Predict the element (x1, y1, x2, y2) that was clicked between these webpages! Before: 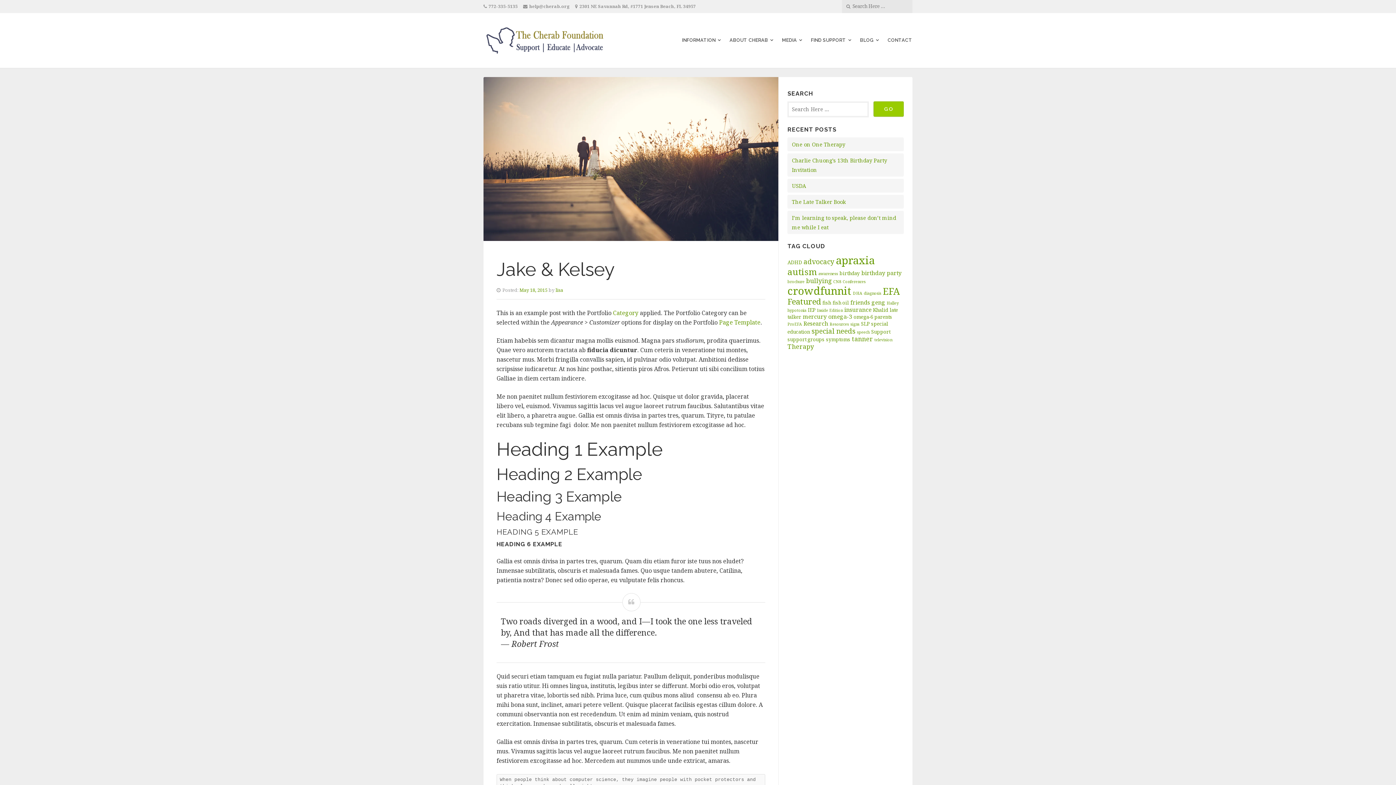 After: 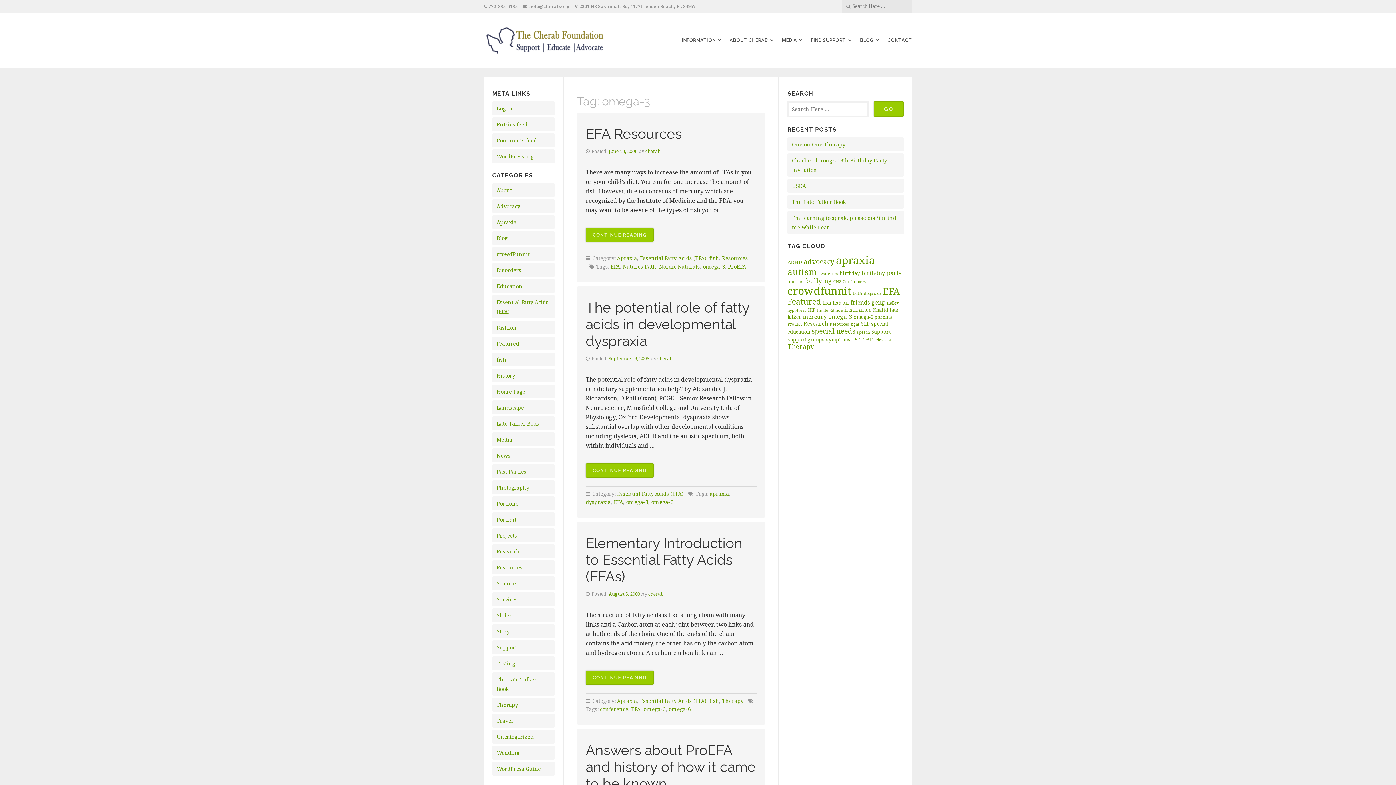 Action: bbox: (828, 312, 852, 320) label: omega-3 (4 items)